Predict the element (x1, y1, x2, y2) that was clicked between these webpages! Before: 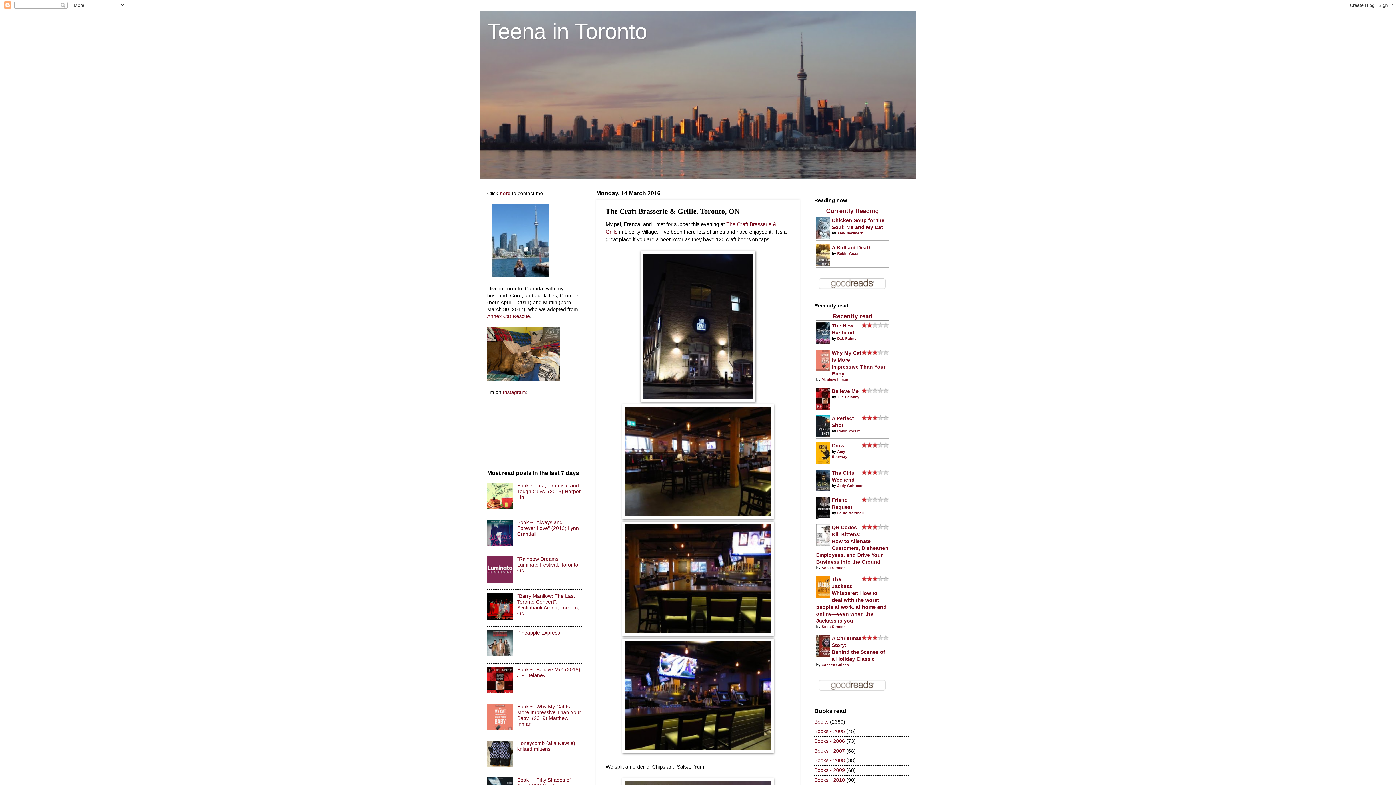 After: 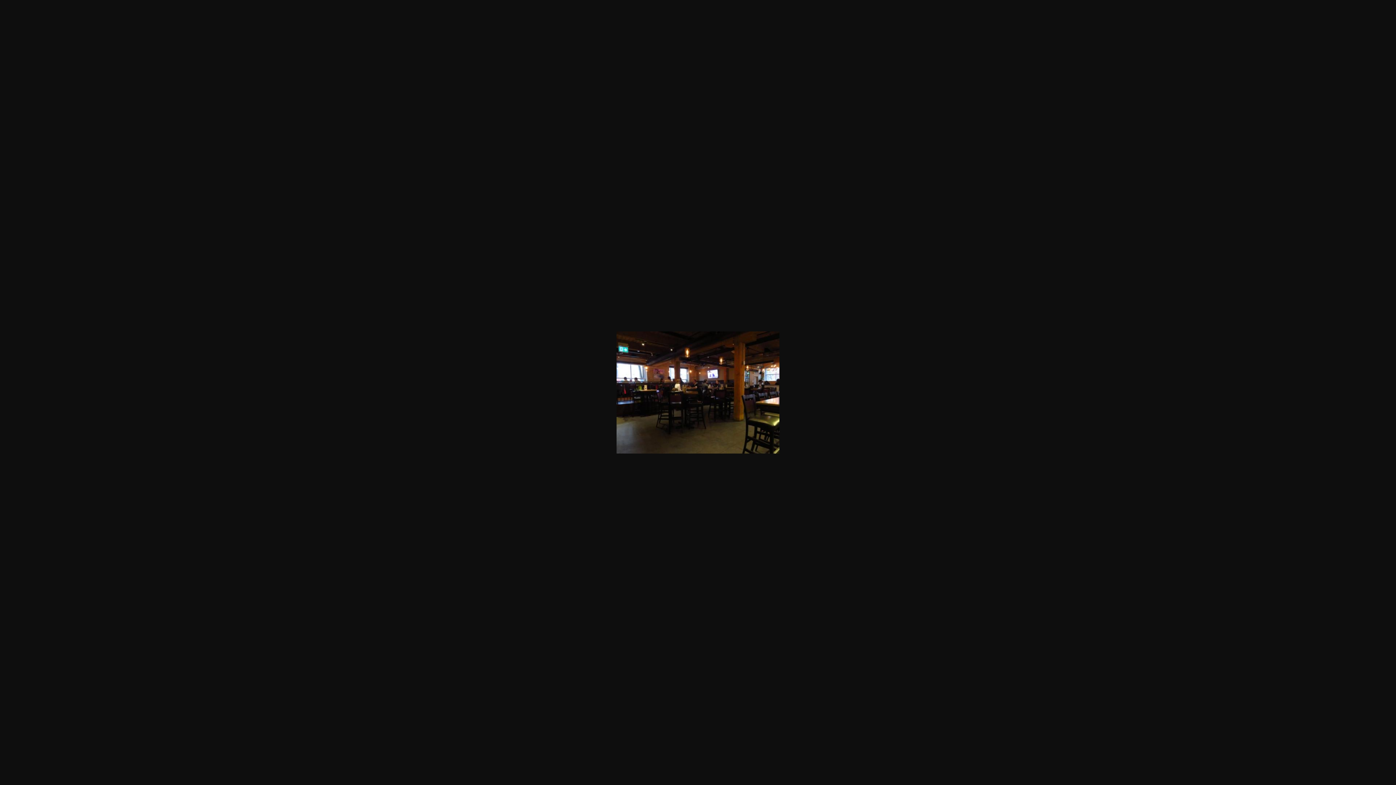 Action: bbox: (622, 514, 773, 520)